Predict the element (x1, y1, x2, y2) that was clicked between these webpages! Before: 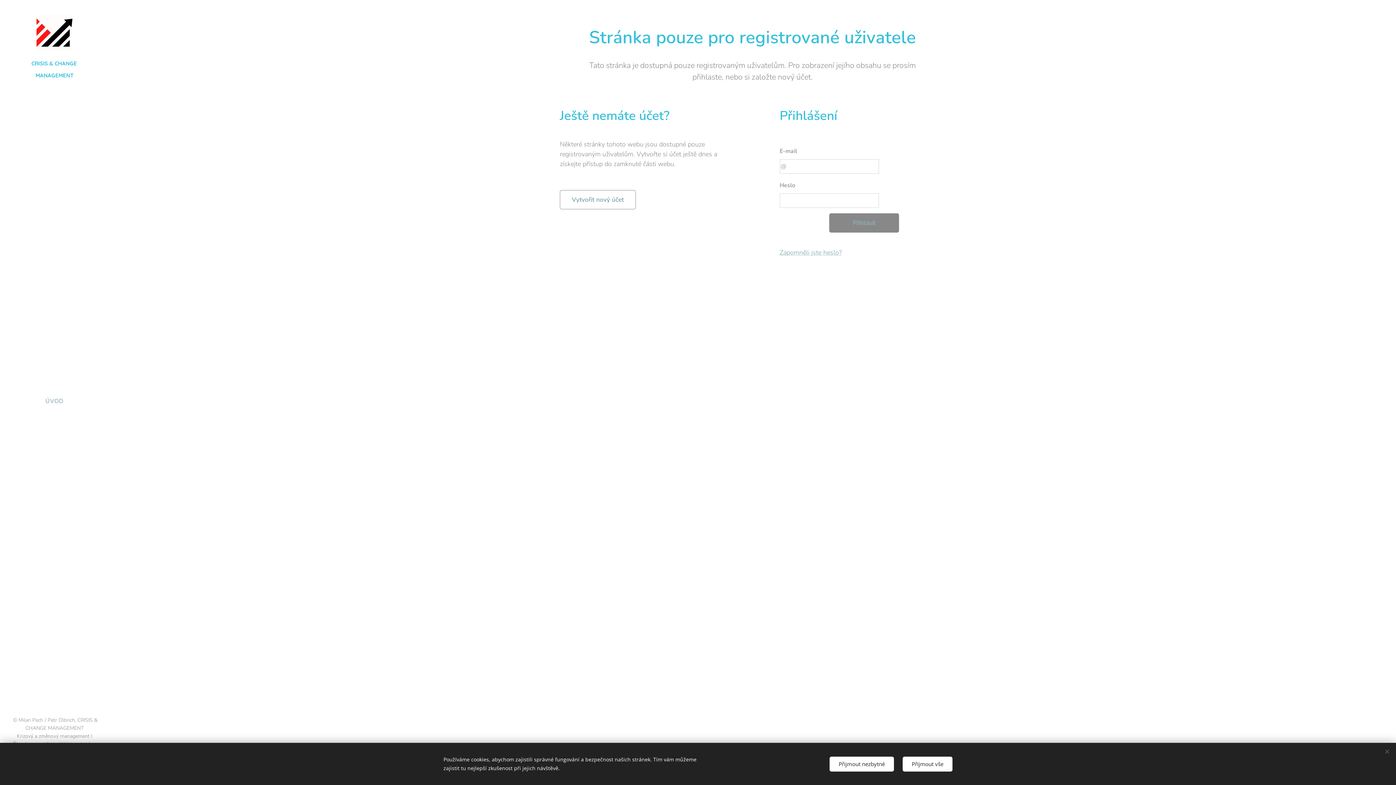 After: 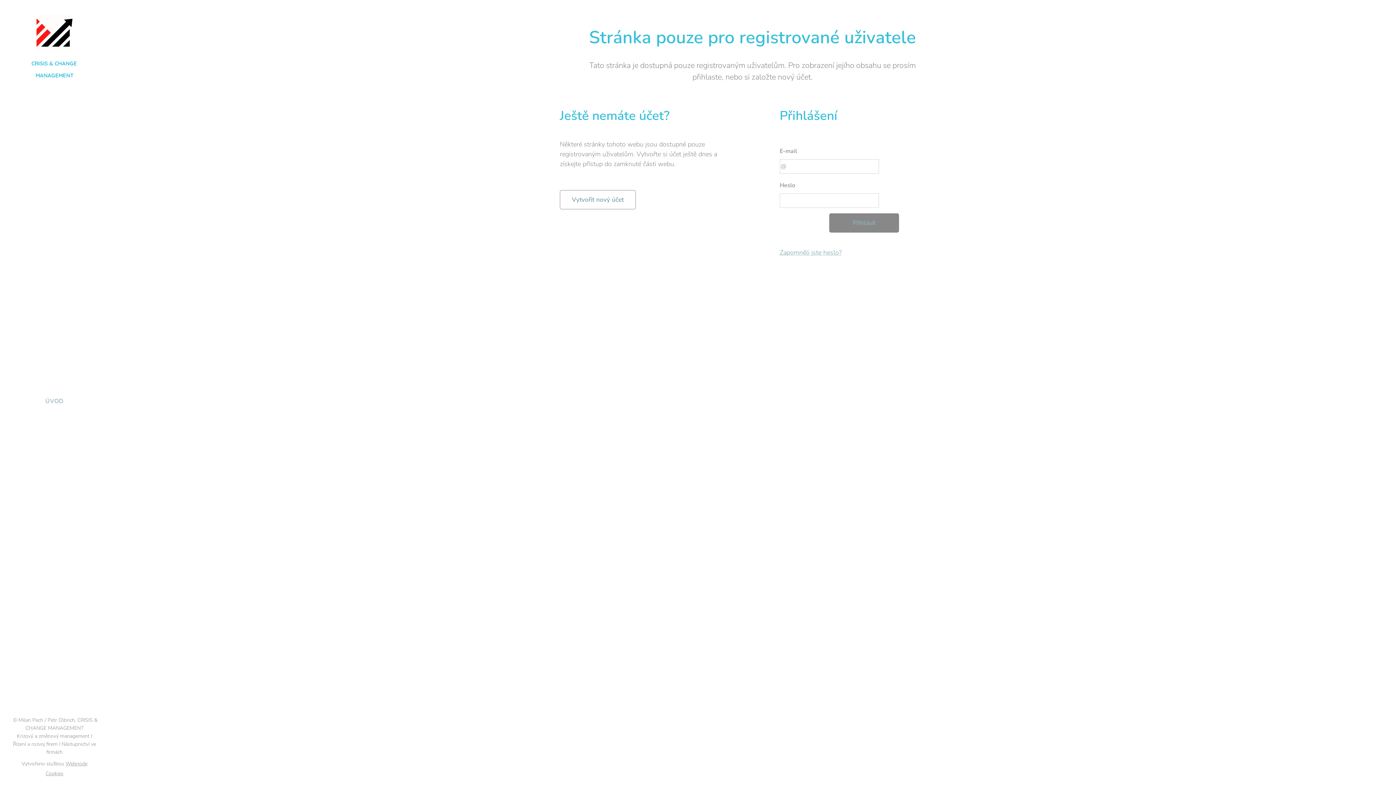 Action: label: Přijmout vše bbox: (902, 756, 952, 771)